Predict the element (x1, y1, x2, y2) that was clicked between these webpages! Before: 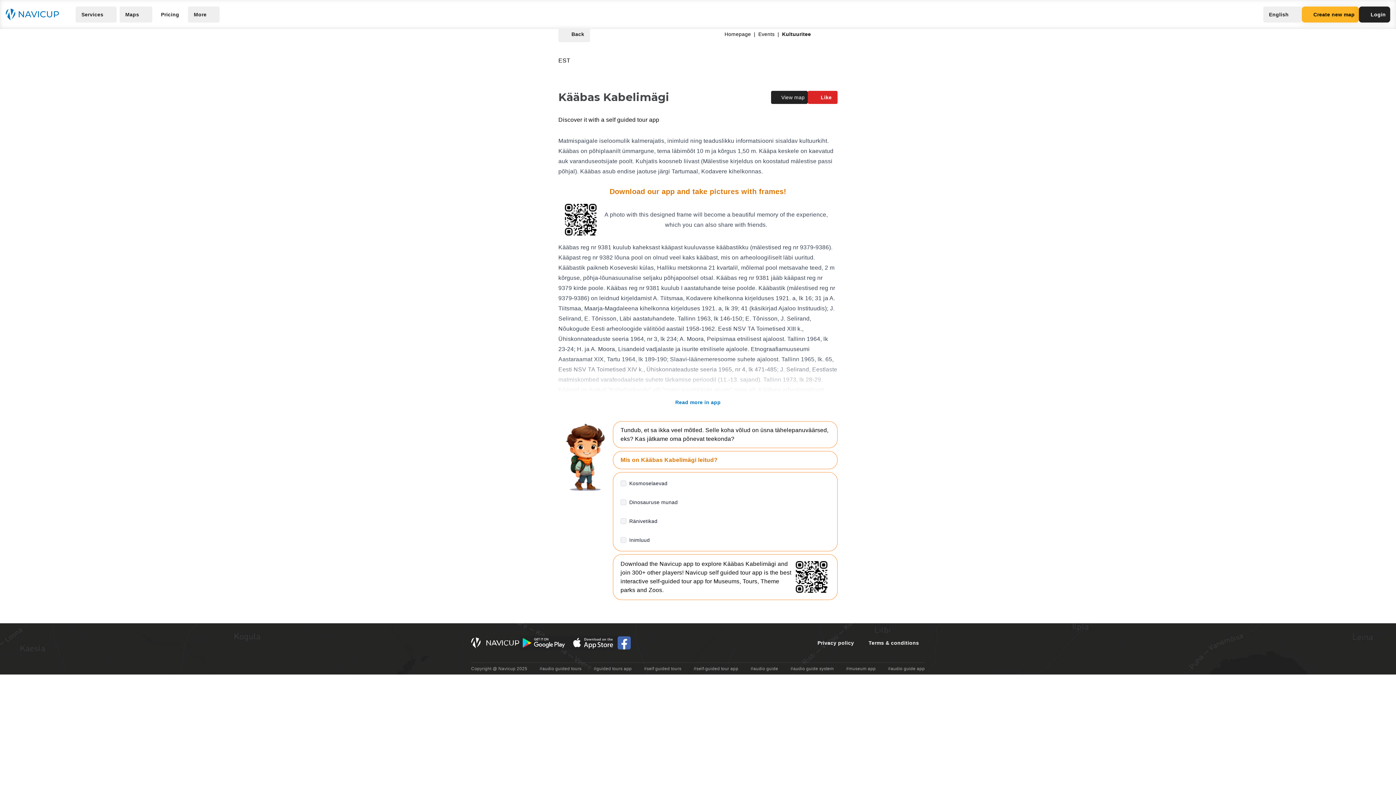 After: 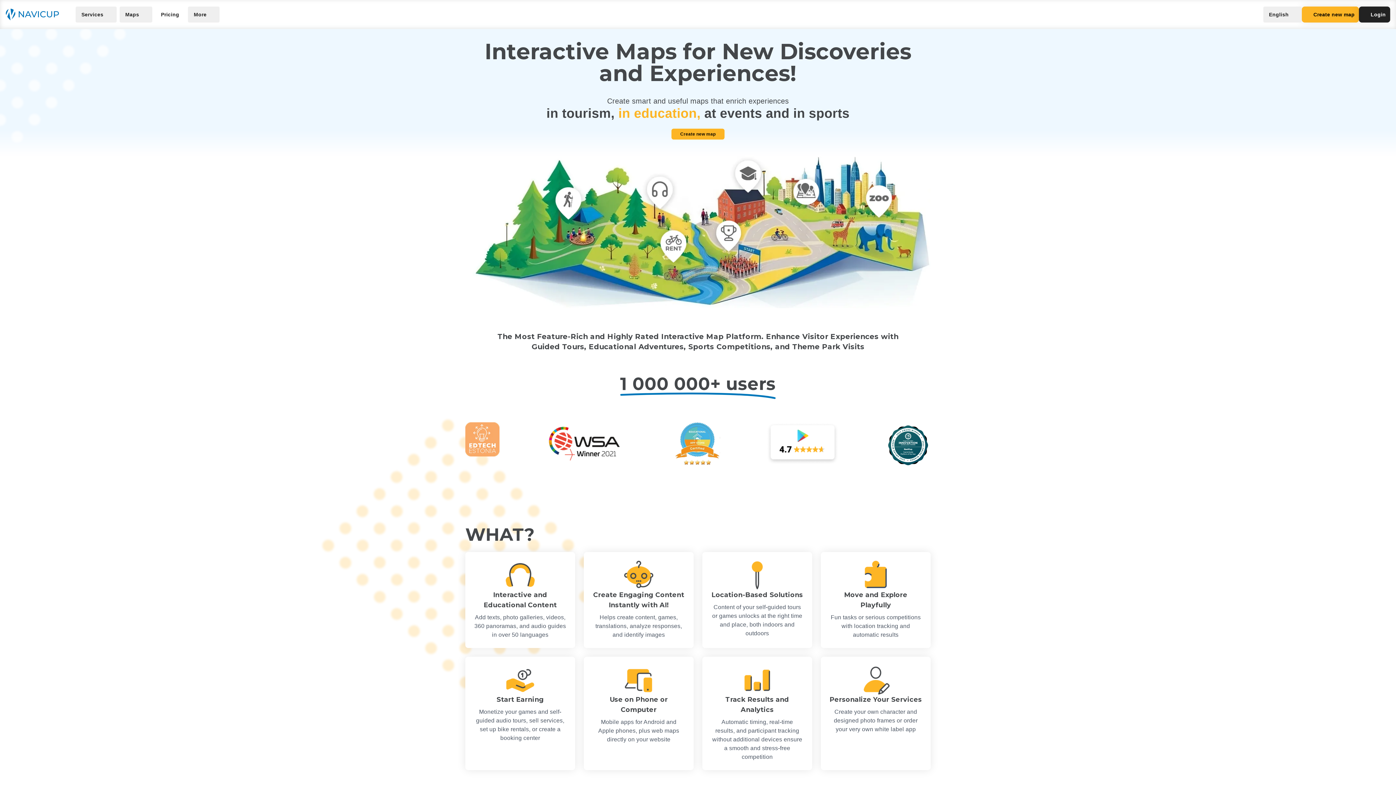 Action: label: Homepage bbox: (724, 31, 751, 37)